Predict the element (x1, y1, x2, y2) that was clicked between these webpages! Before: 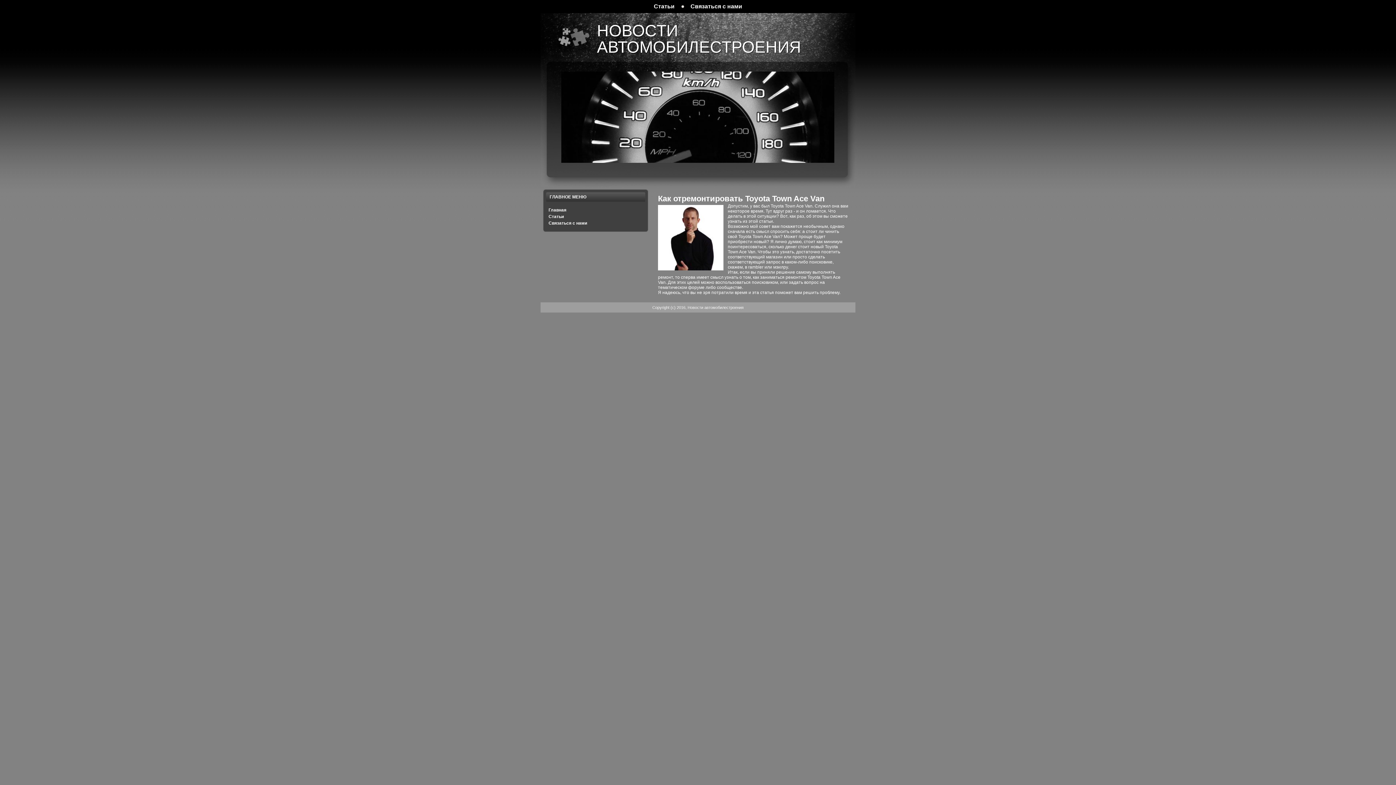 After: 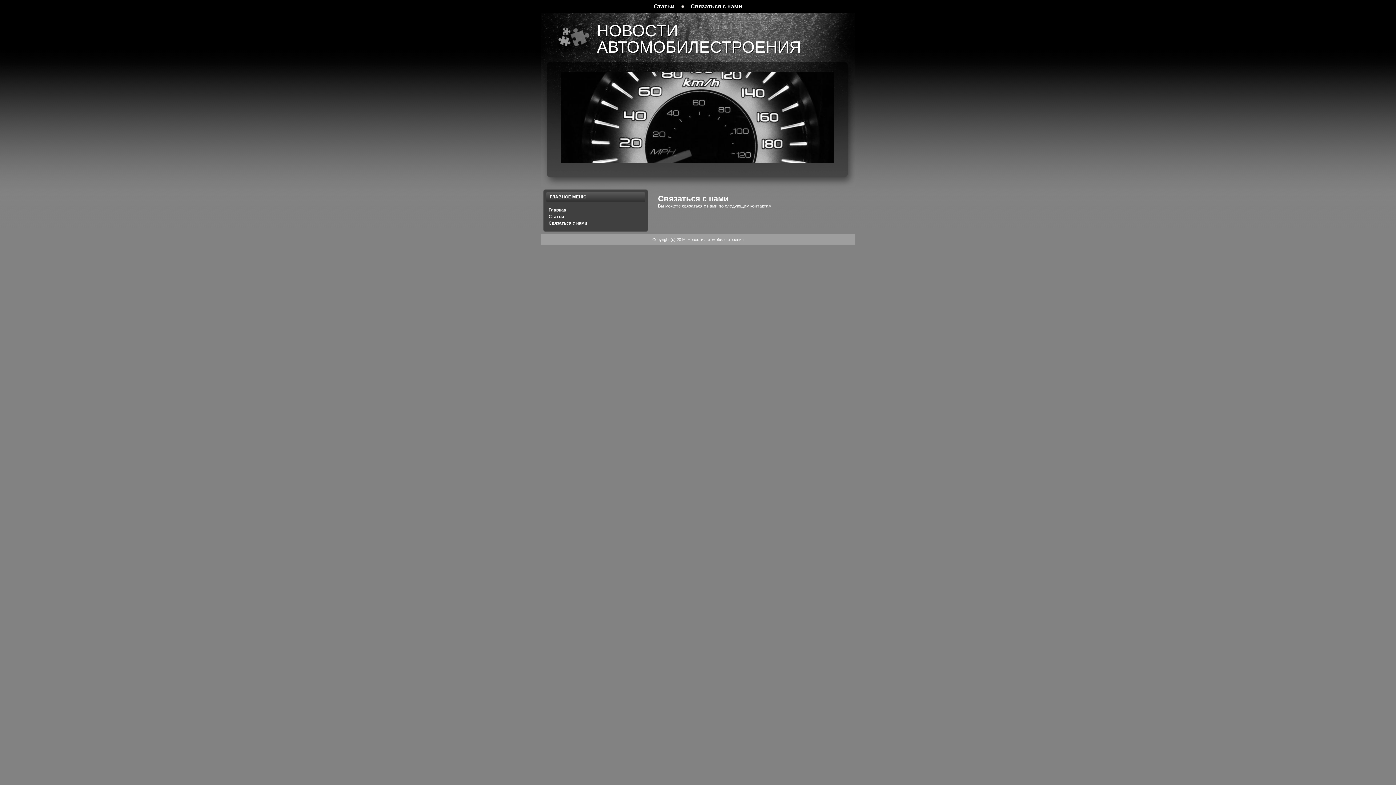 Action: label: Связаться с нами bbox: (684, 0, 748, 13)